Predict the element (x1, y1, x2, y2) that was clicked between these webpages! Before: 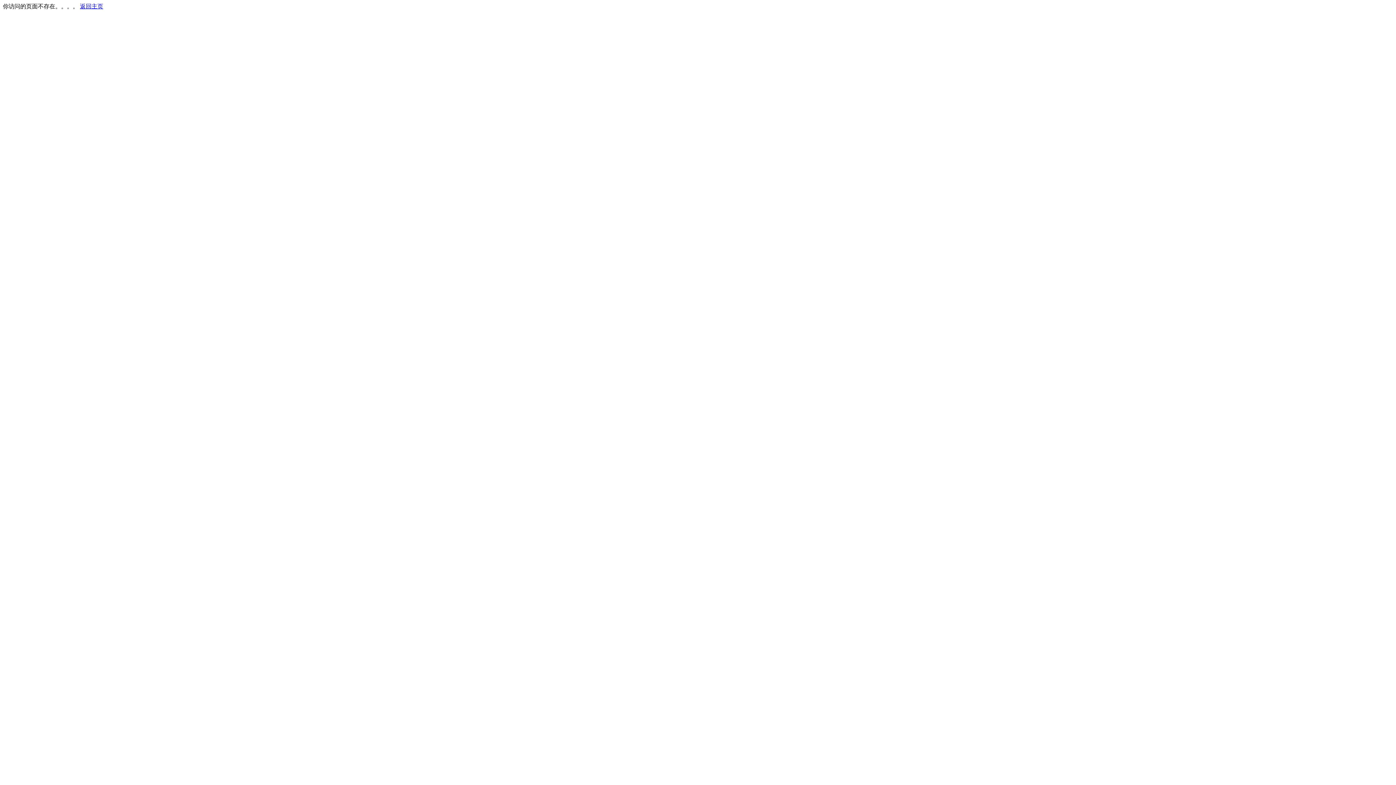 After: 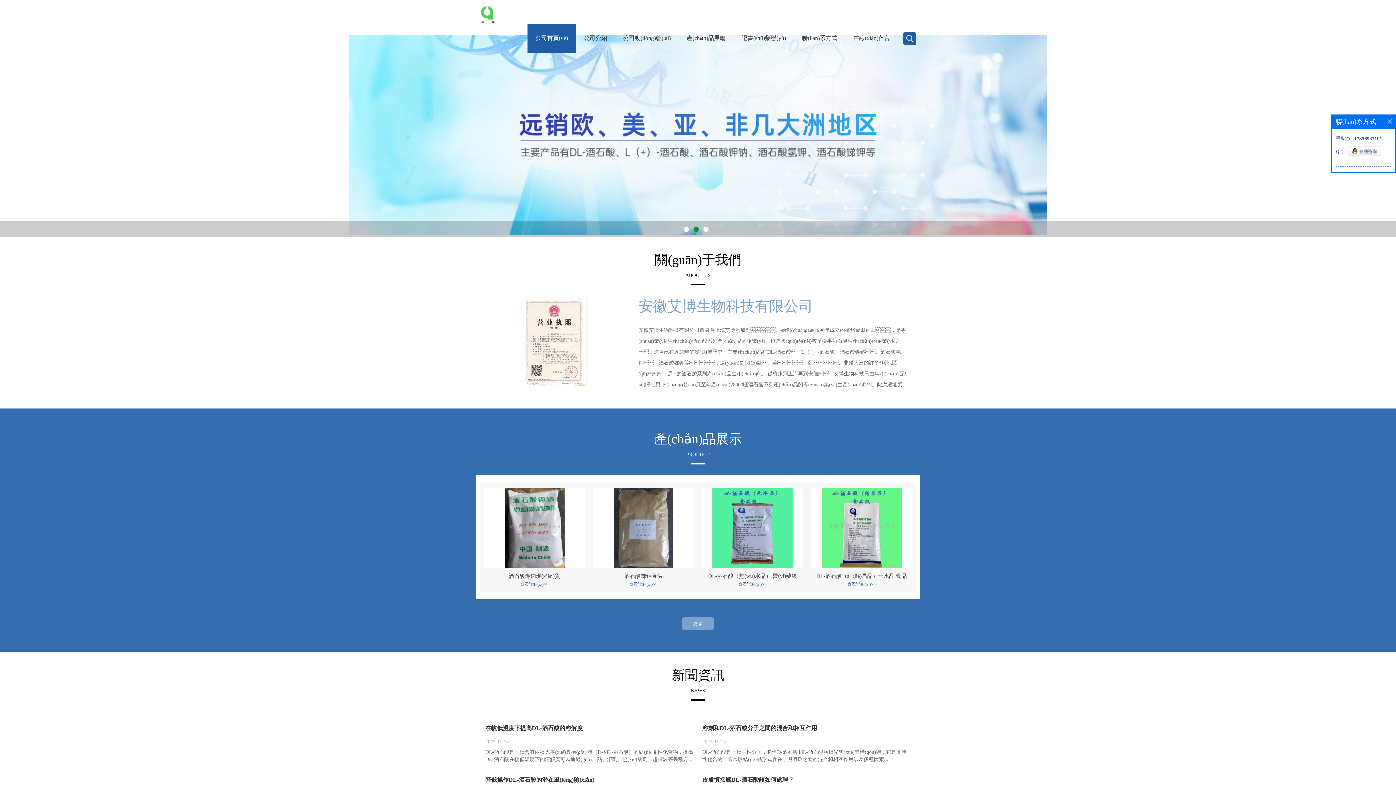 Action: label: 返回主页 bbox: (80, 3, 103, 9)